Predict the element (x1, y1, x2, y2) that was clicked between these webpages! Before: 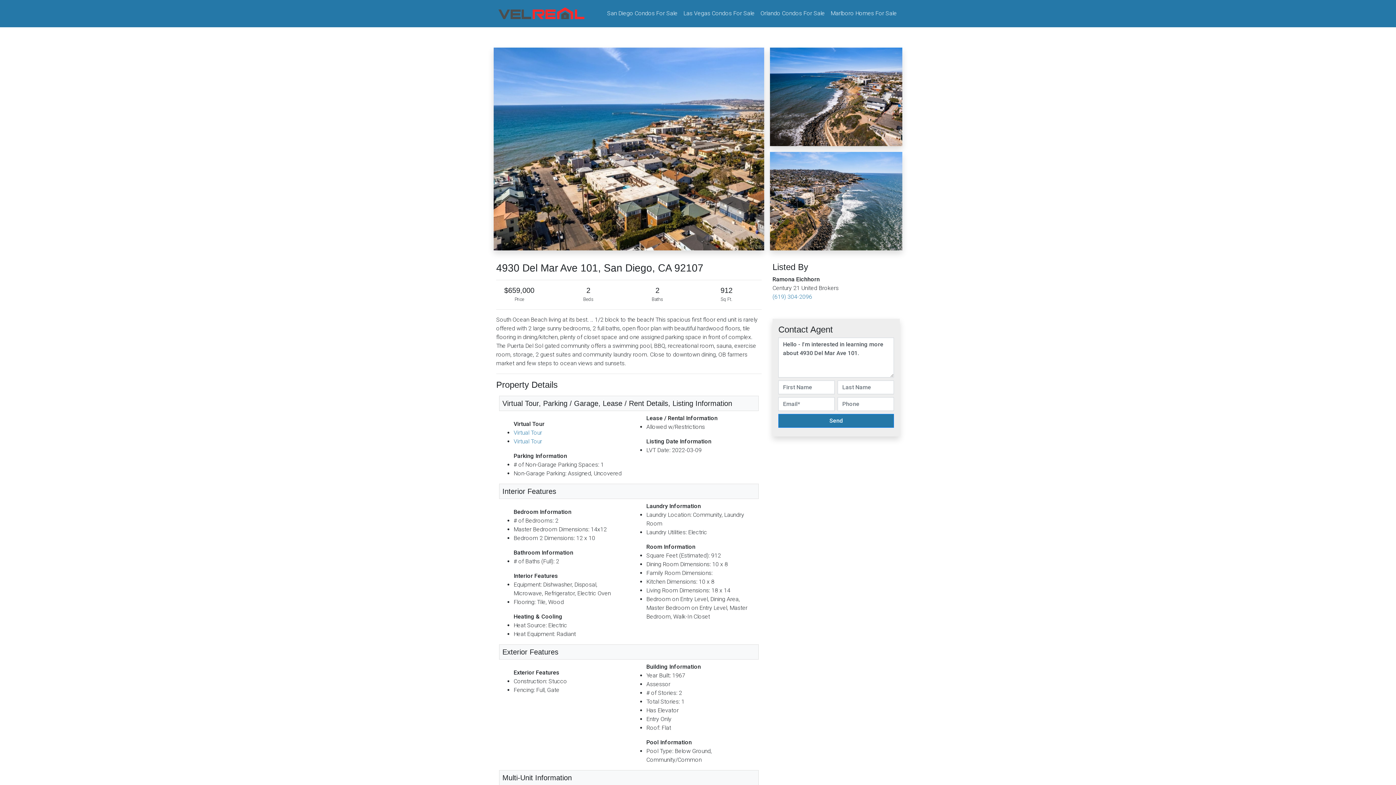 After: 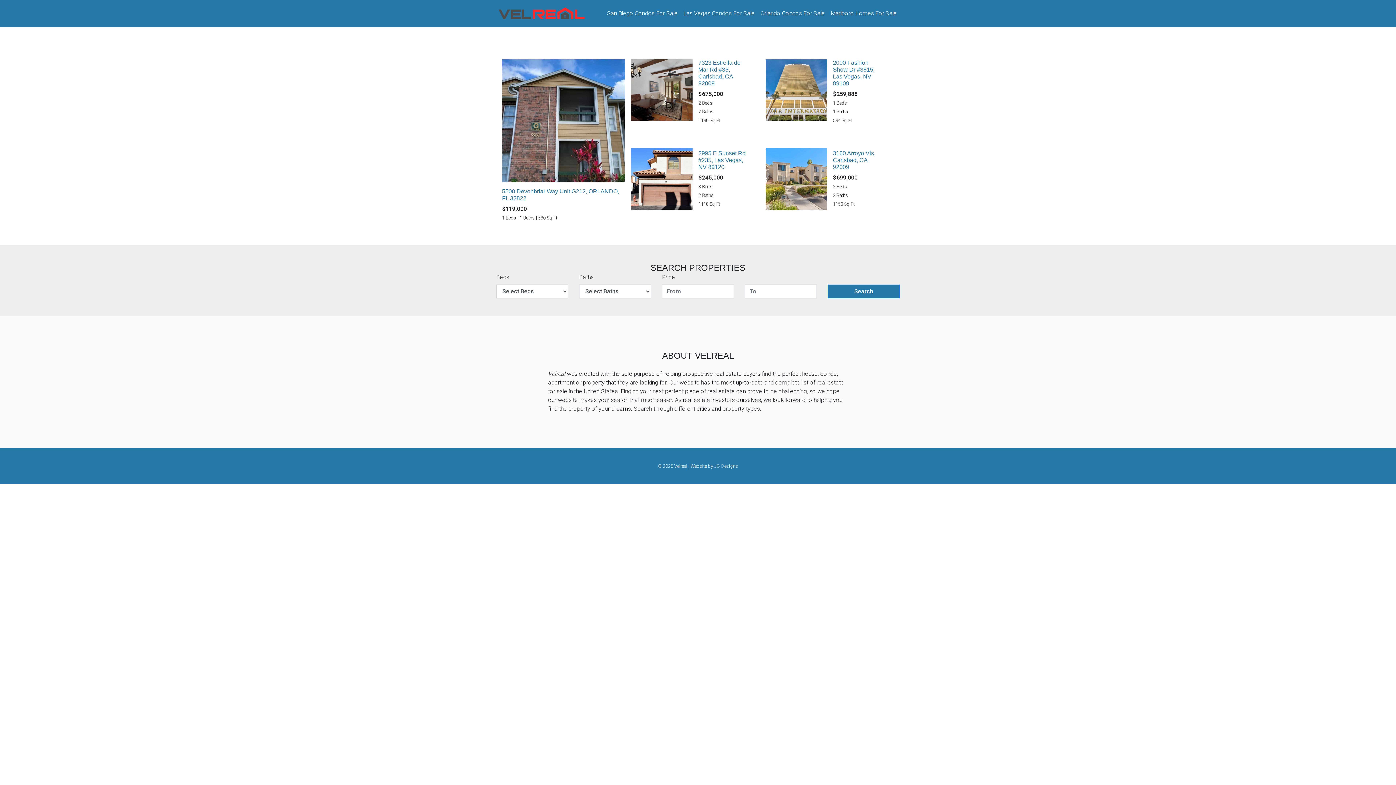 Action: bbox: (496, 2, 587, 24)